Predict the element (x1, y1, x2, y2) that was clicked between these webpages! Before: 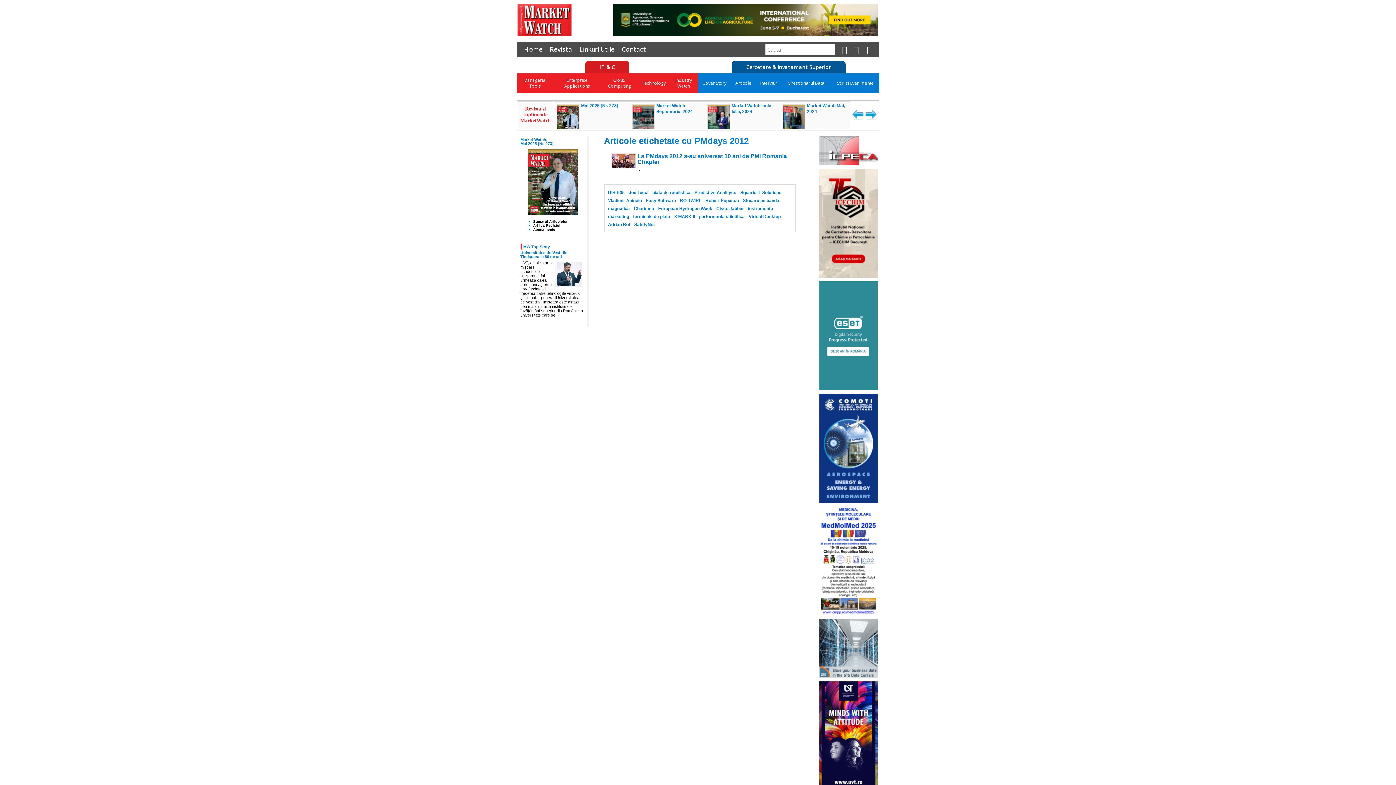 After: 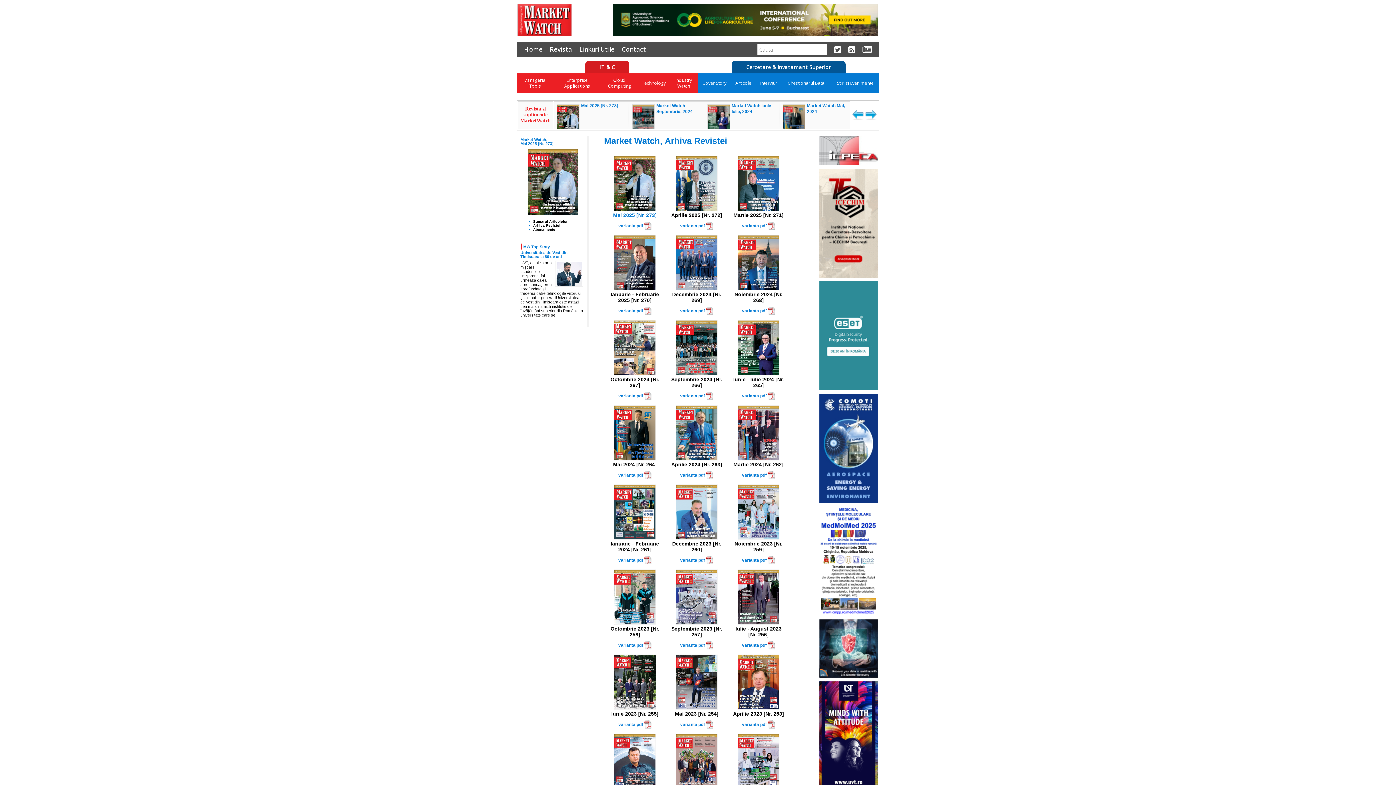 Action: bbox: (550, 45, 572, 53) label: Revista